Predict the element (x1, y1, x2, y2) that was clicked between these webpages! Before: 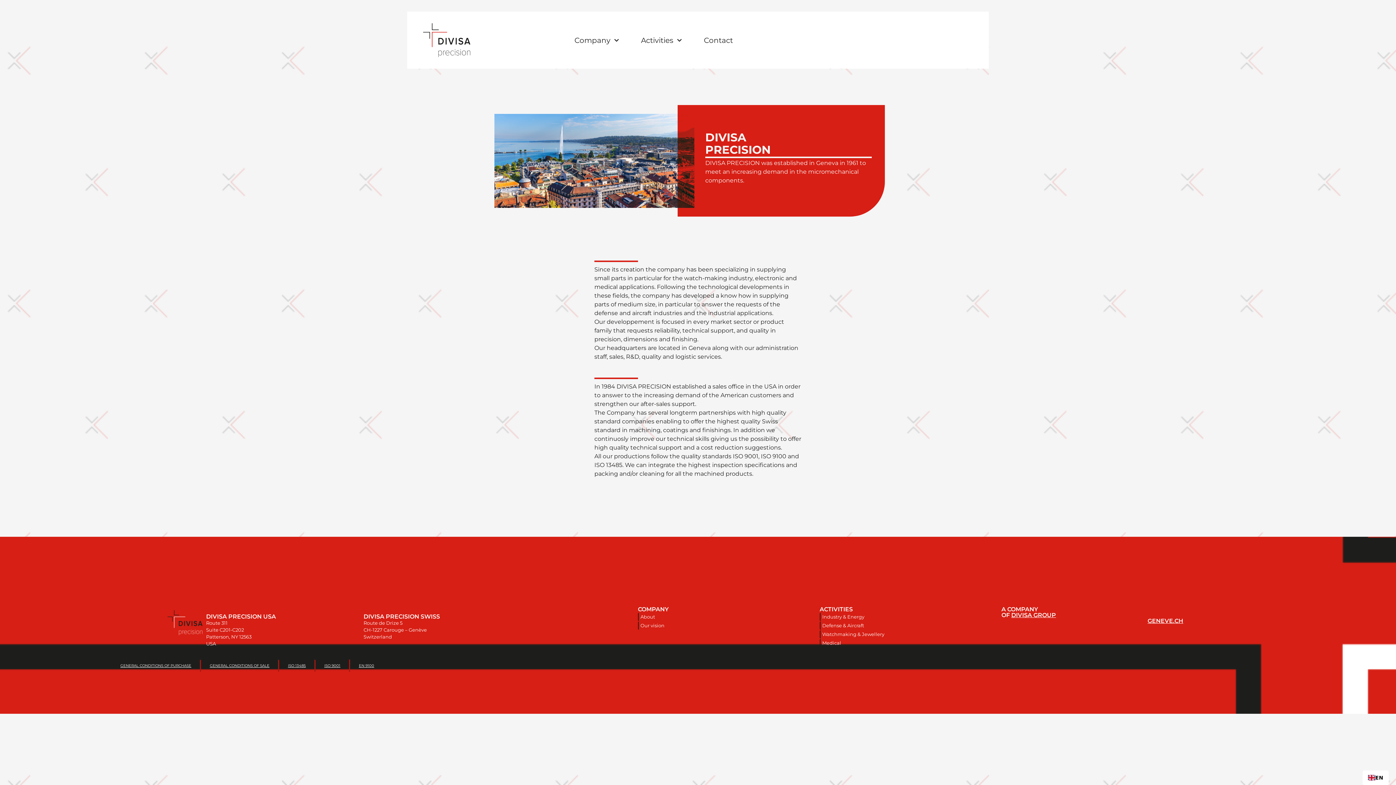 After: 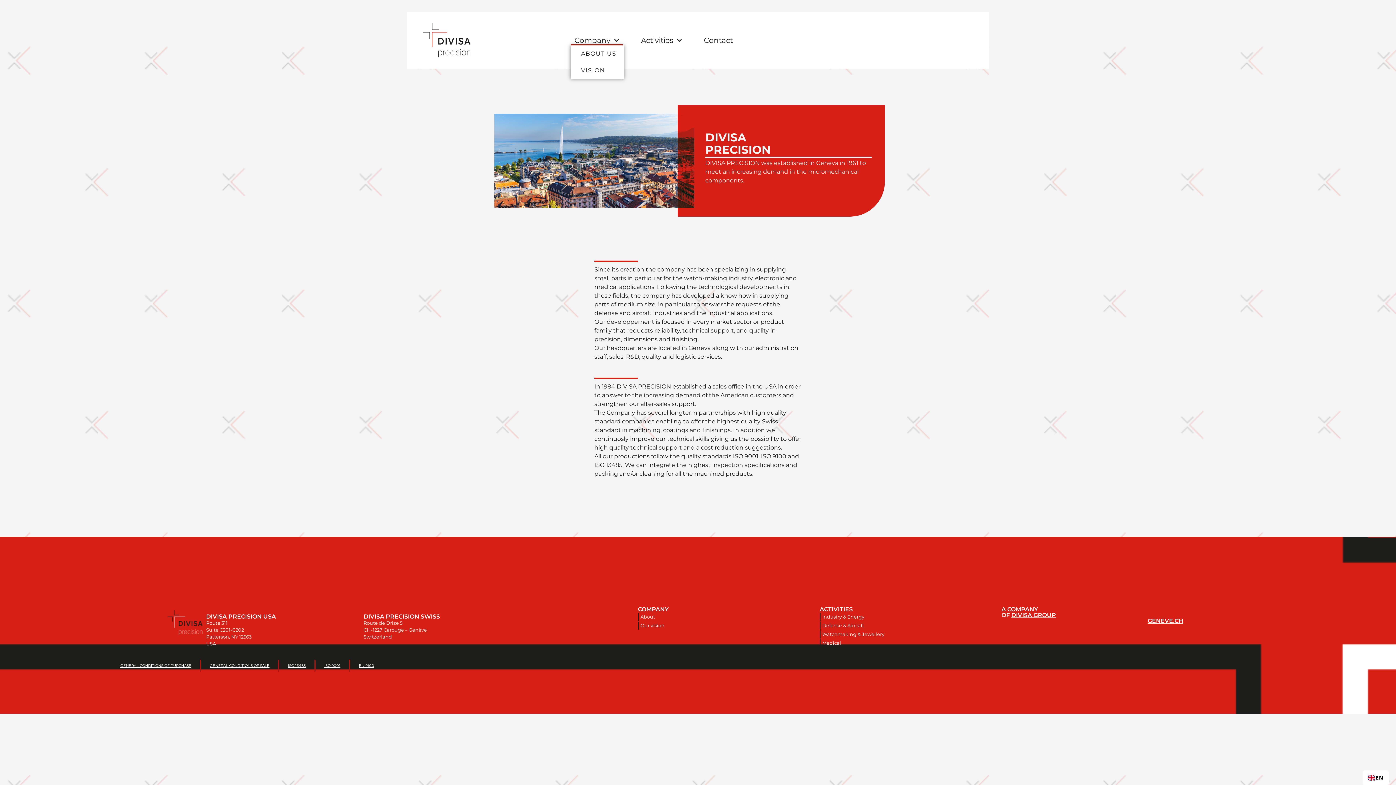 Action: bbox: (571, 35, 623, 45) label: Company